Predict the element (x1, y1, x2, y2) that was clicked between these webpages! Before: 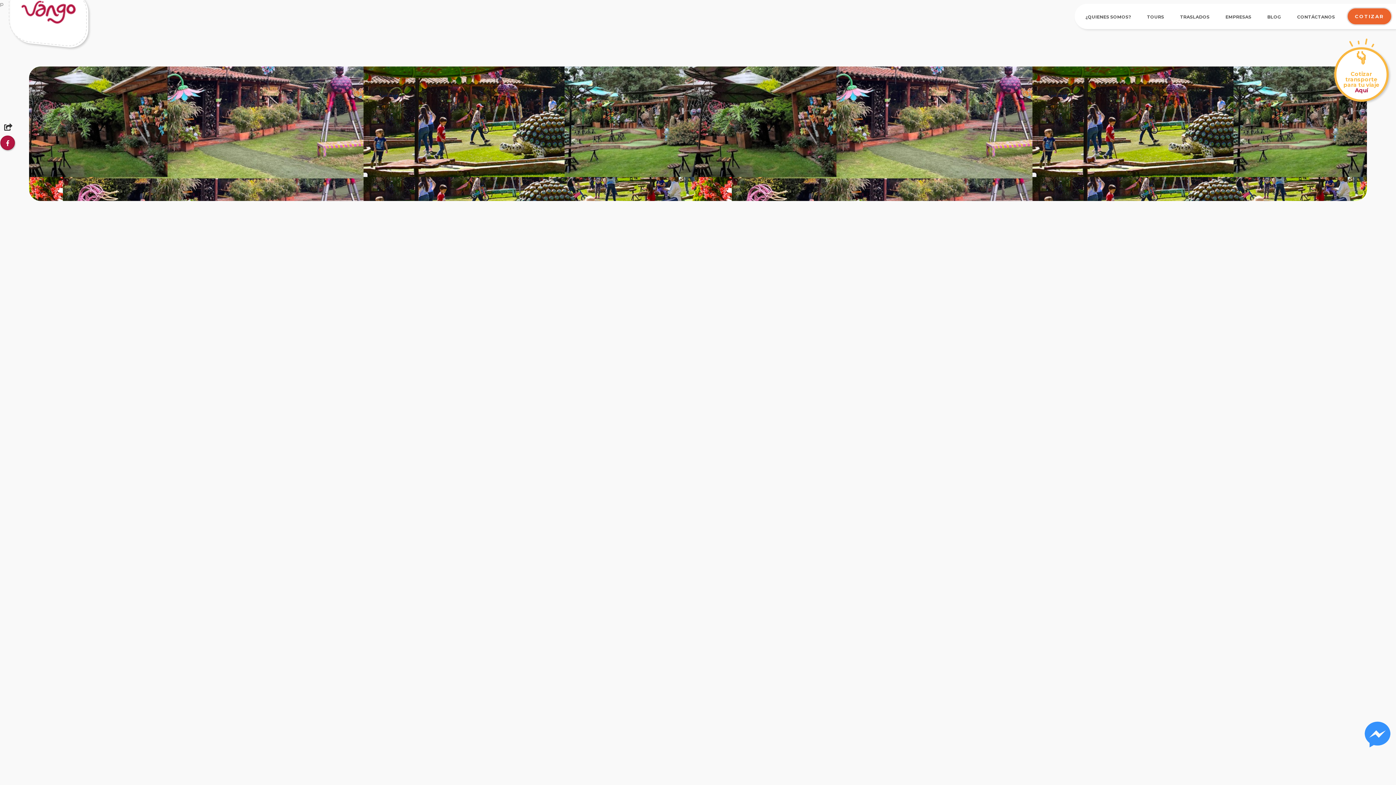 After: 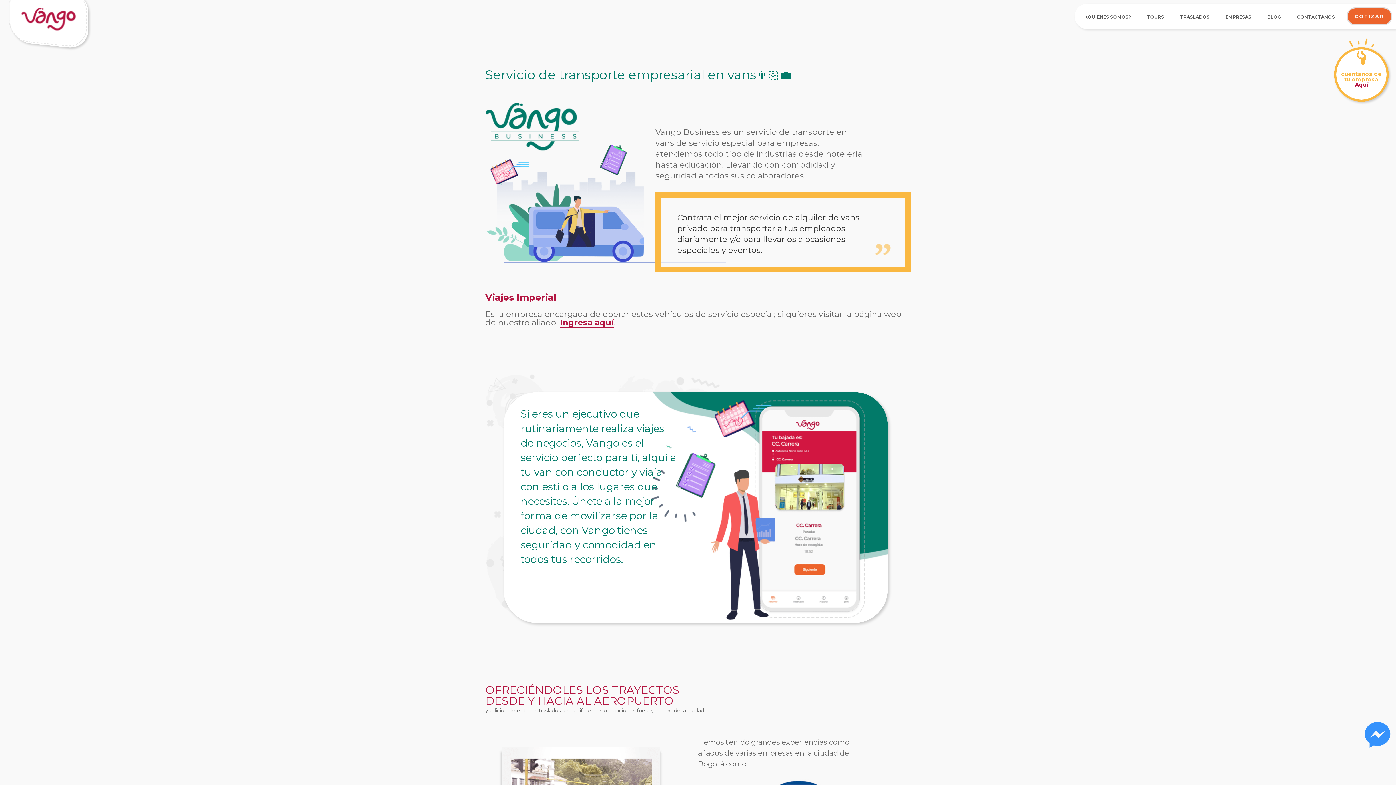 Action: bbox: (1218, 10, 1258, 23) label: EMPRESAS